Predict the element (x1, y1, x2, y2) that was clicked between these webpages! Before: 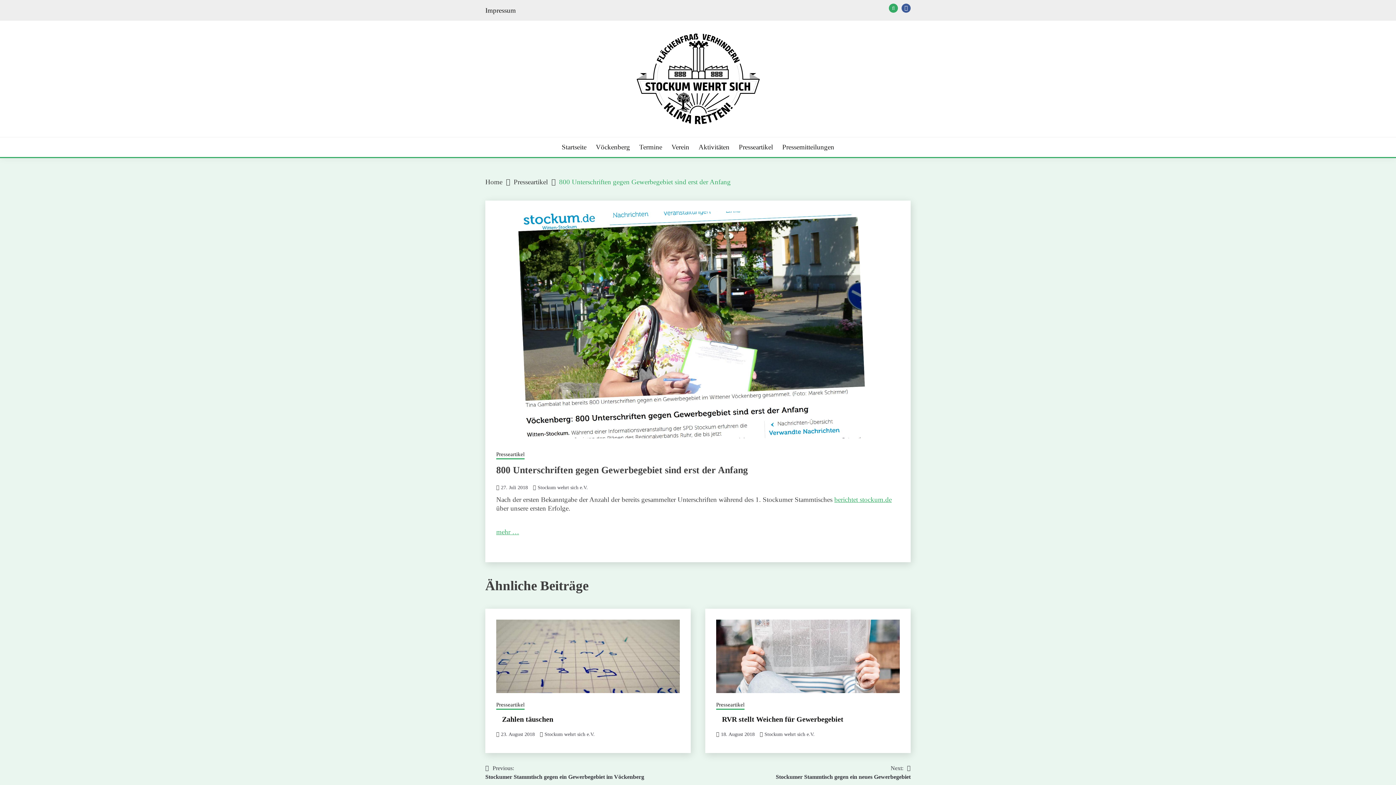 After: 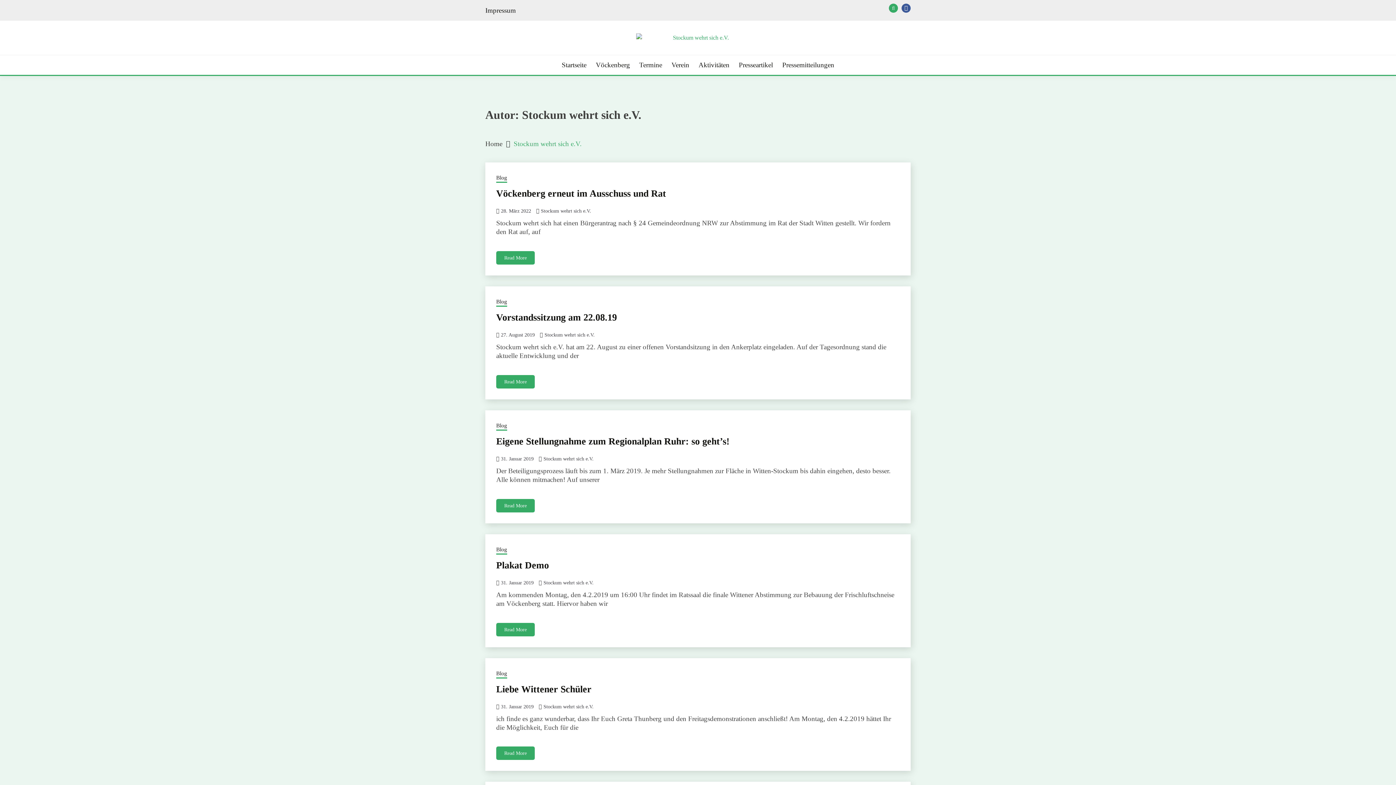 Action: bbox: (537, 485, 588, 490) label: Stockum wehrt sich e.V.